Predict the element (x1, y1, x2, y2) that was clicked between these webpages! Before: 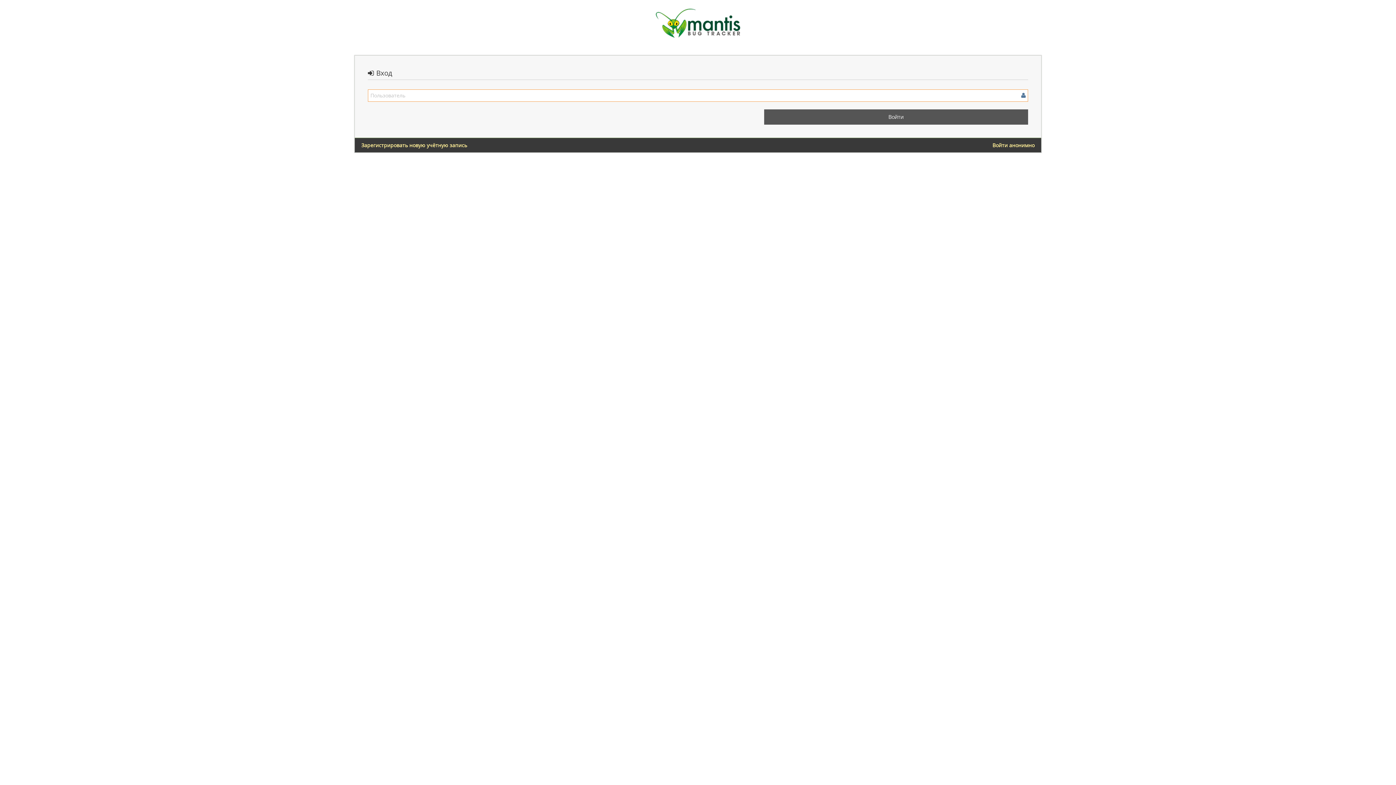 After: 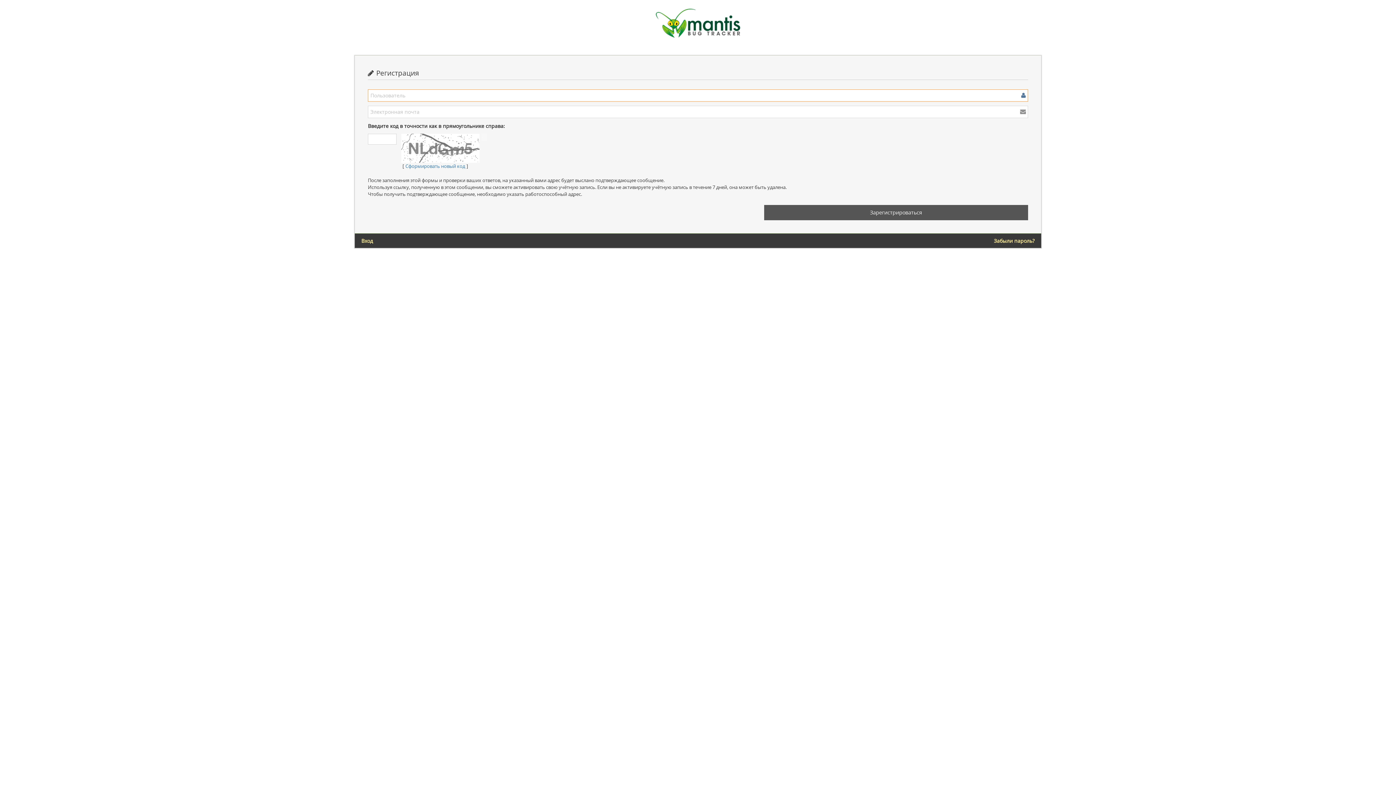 Action: bbox: (361, 141, 467, 149) label: Зарегистрировать новую учётную запись